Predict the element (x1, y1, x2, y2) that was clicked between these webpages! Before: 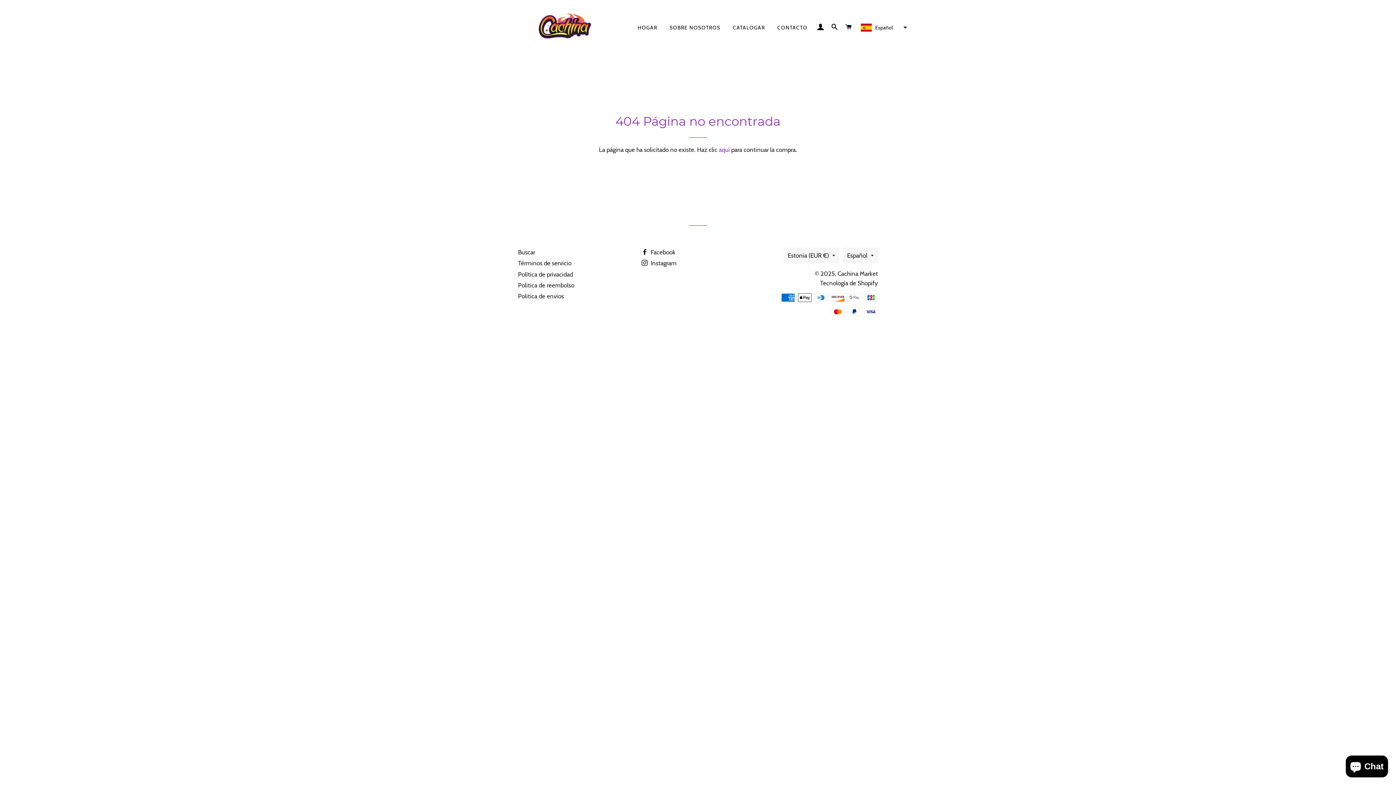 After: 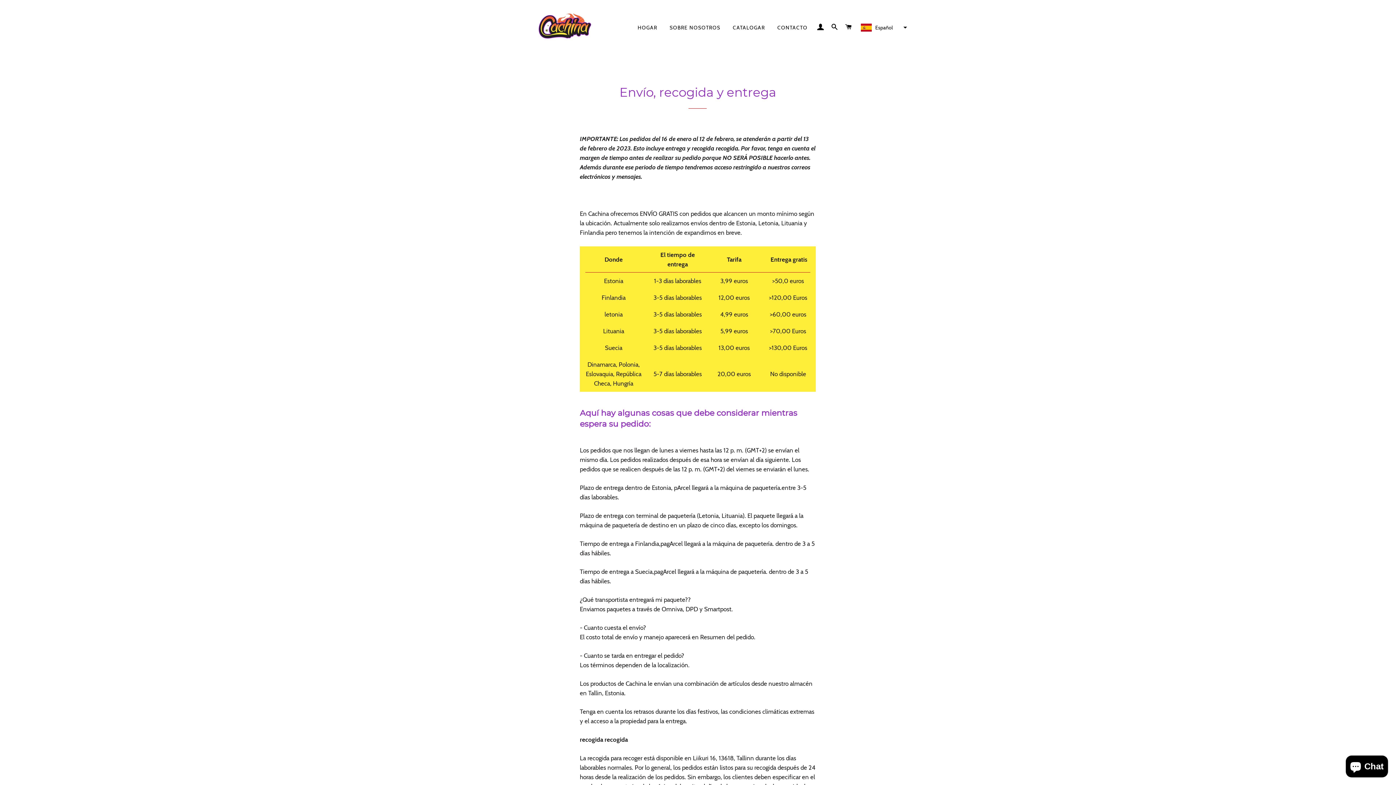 Action: bbox: (518, 292, 564, 300) label: Politica de envios